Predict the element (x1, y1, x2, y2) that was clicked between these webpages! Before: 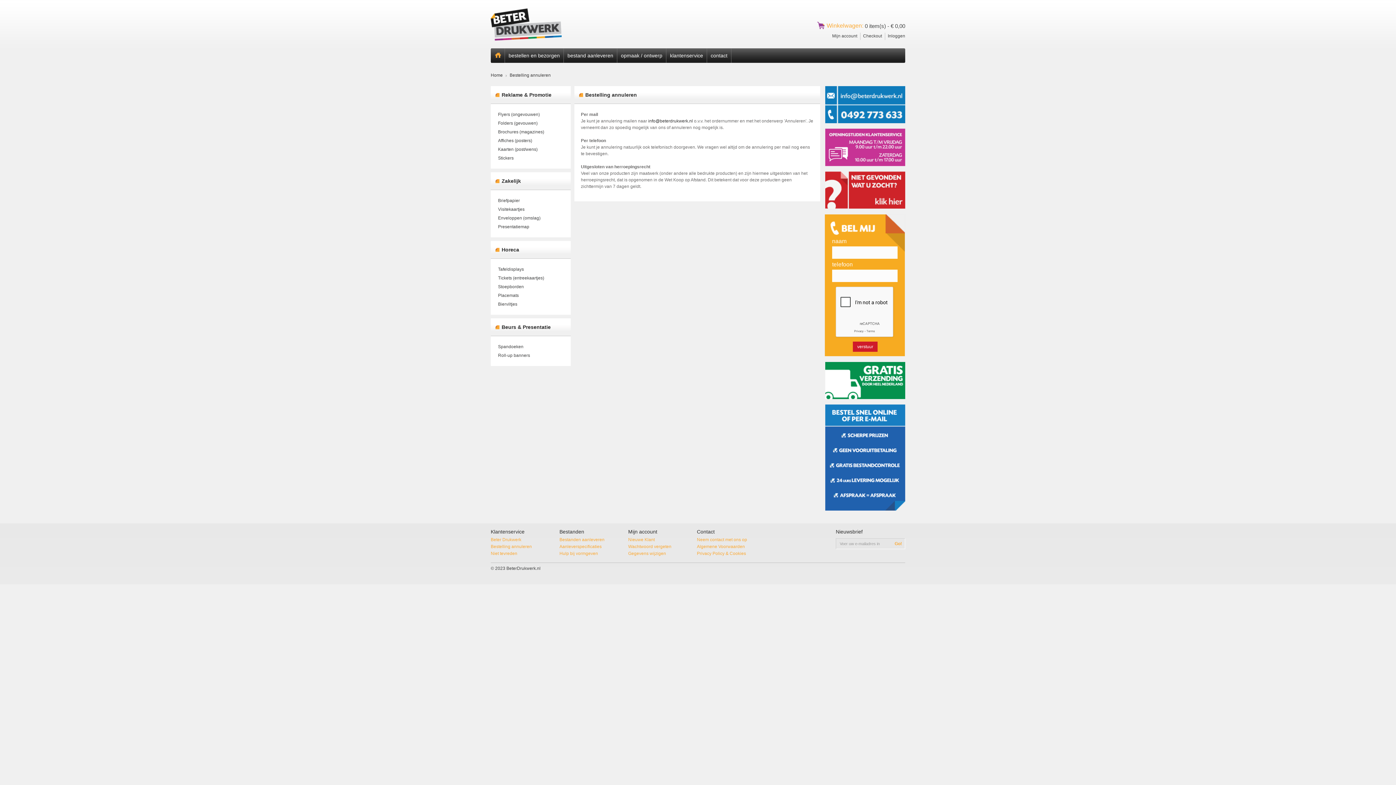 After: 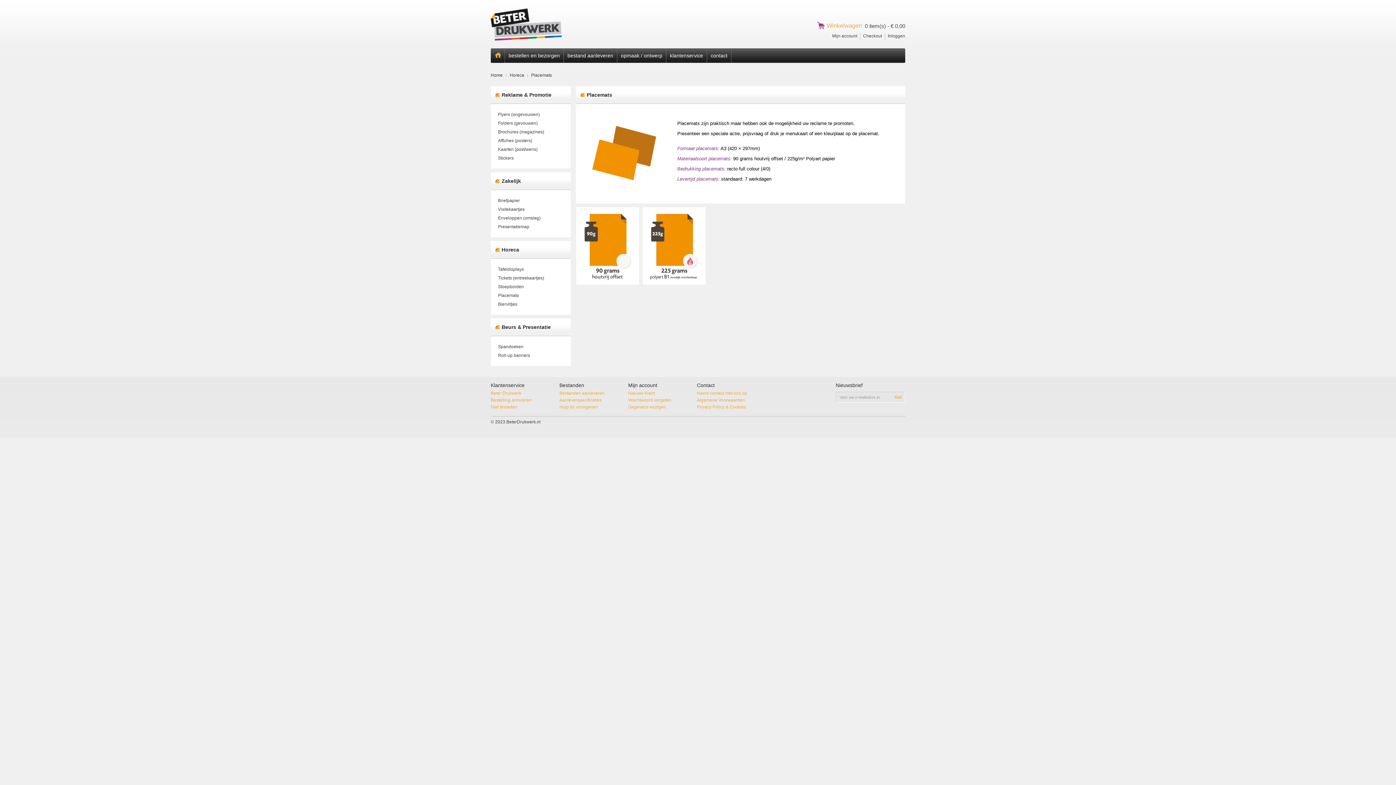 Action: bbox: (498, 292, 563, 298) label: Placemats